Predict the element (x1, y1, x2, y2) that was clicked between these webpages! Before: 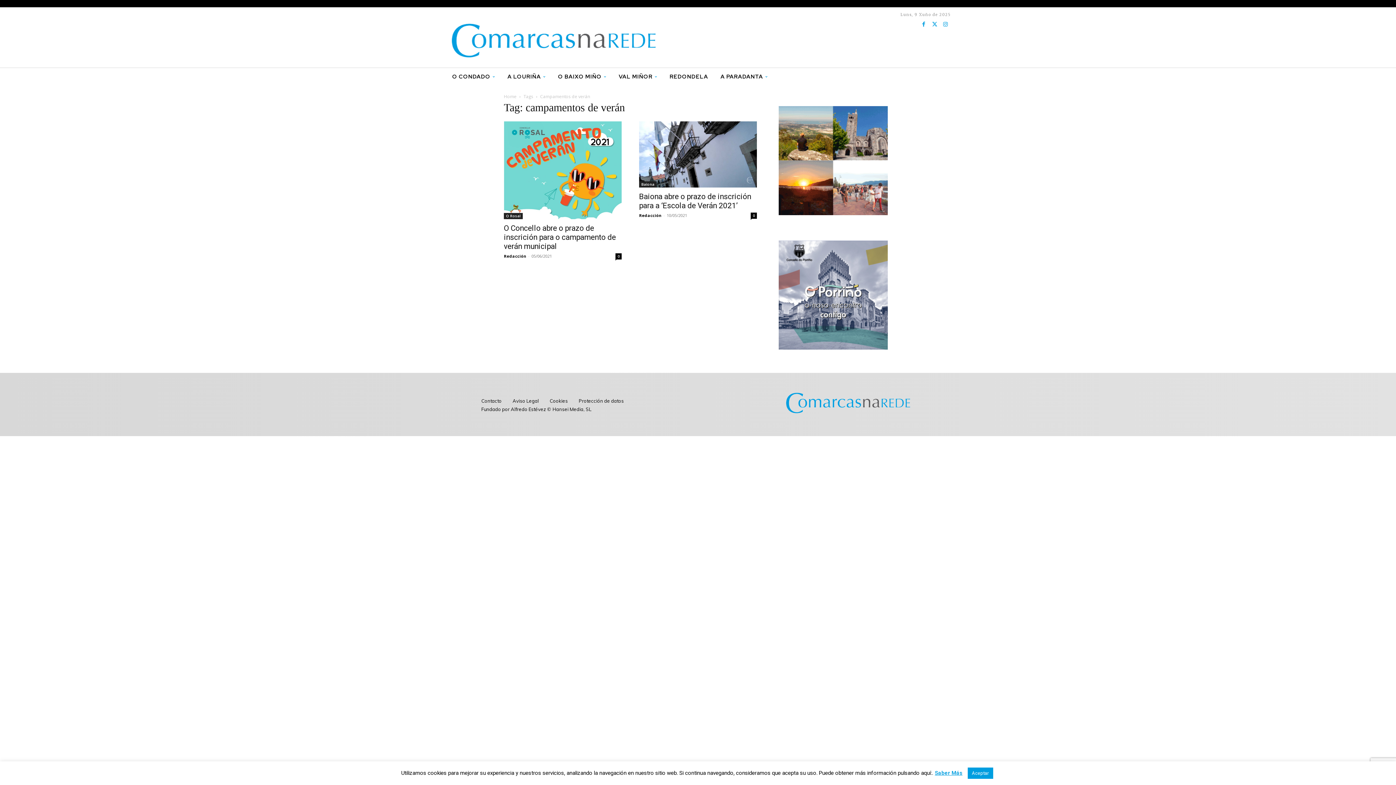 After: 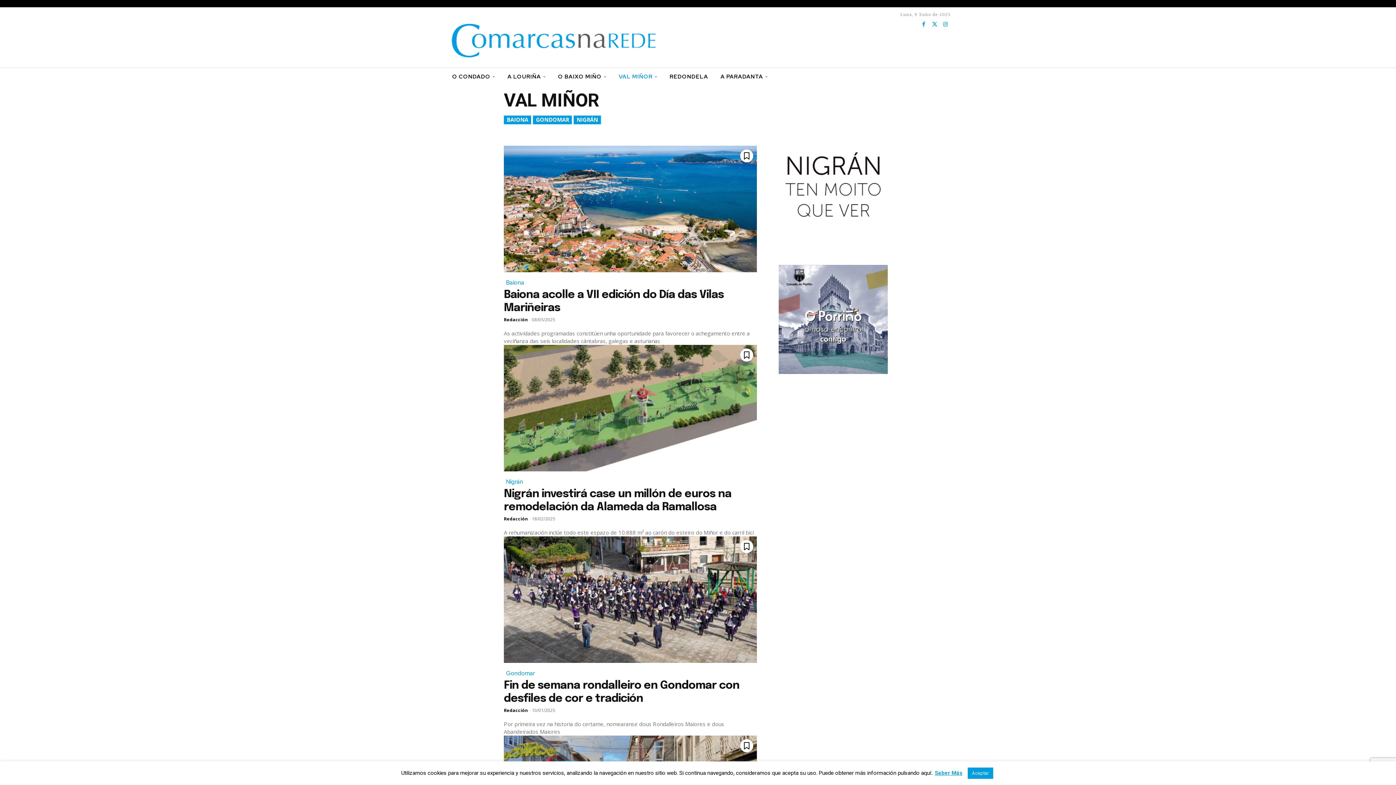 Action: bbox: (618, 68, 669, 85) label: VAL MIÑOR